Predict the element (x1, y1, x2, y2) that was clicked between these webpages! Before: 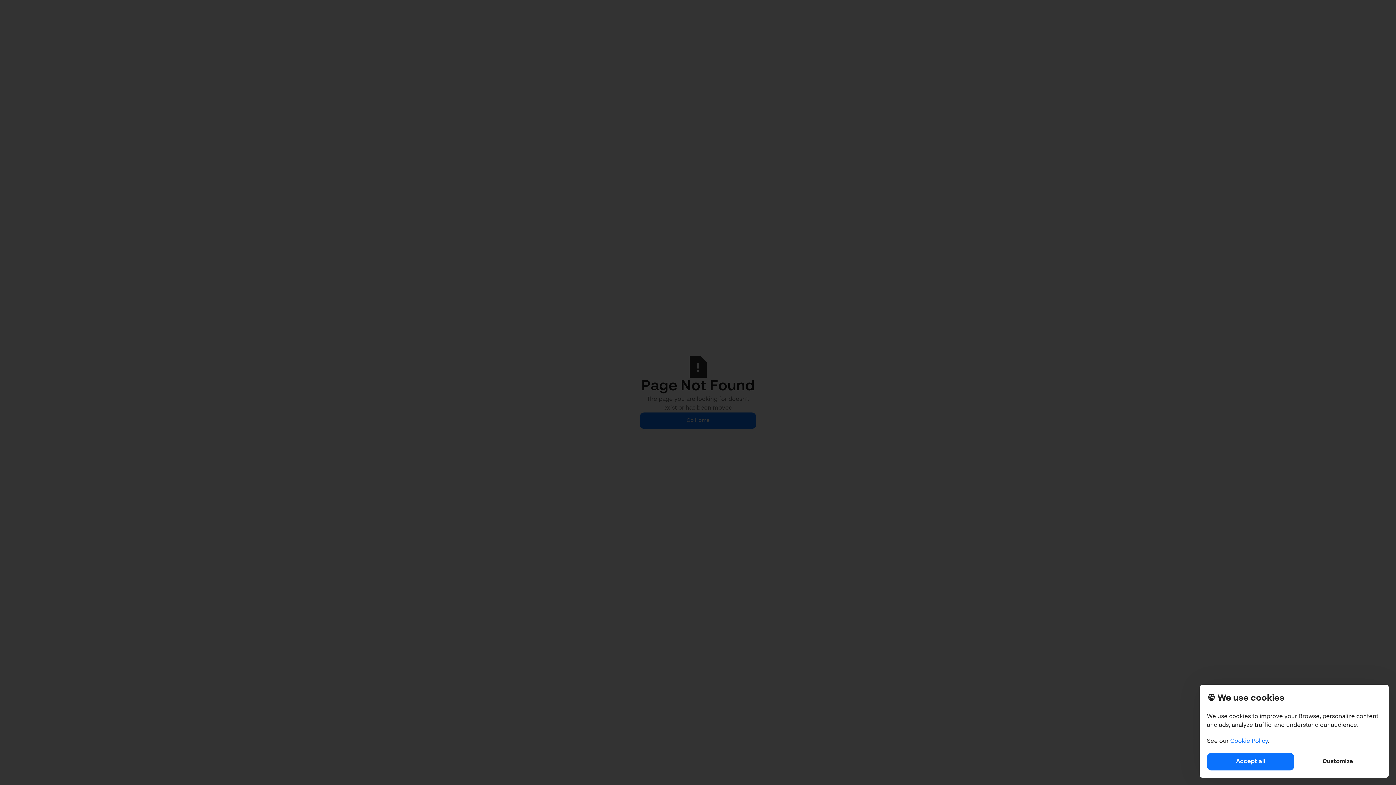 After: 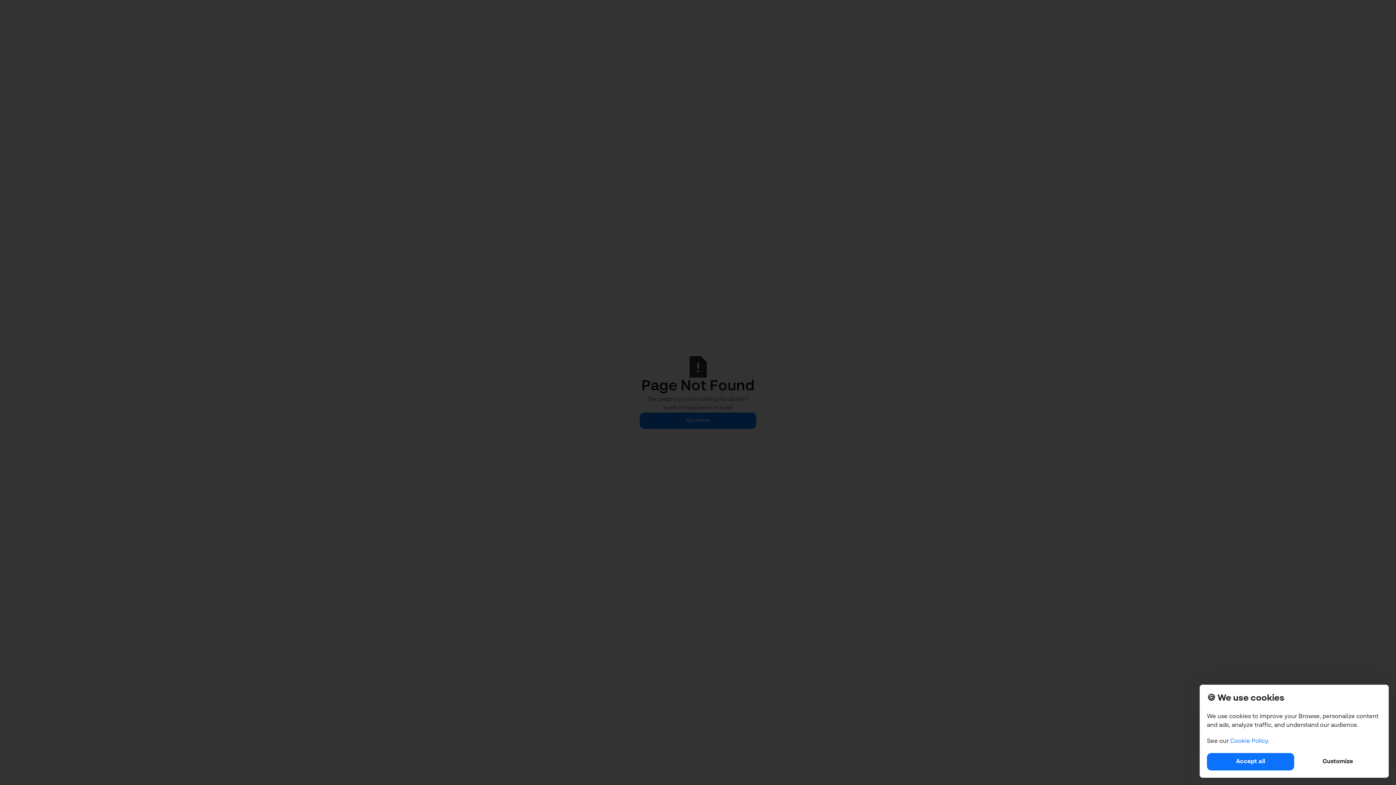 Action: label: Cookie Policy bbox: (1230, 738, 1268, 744)